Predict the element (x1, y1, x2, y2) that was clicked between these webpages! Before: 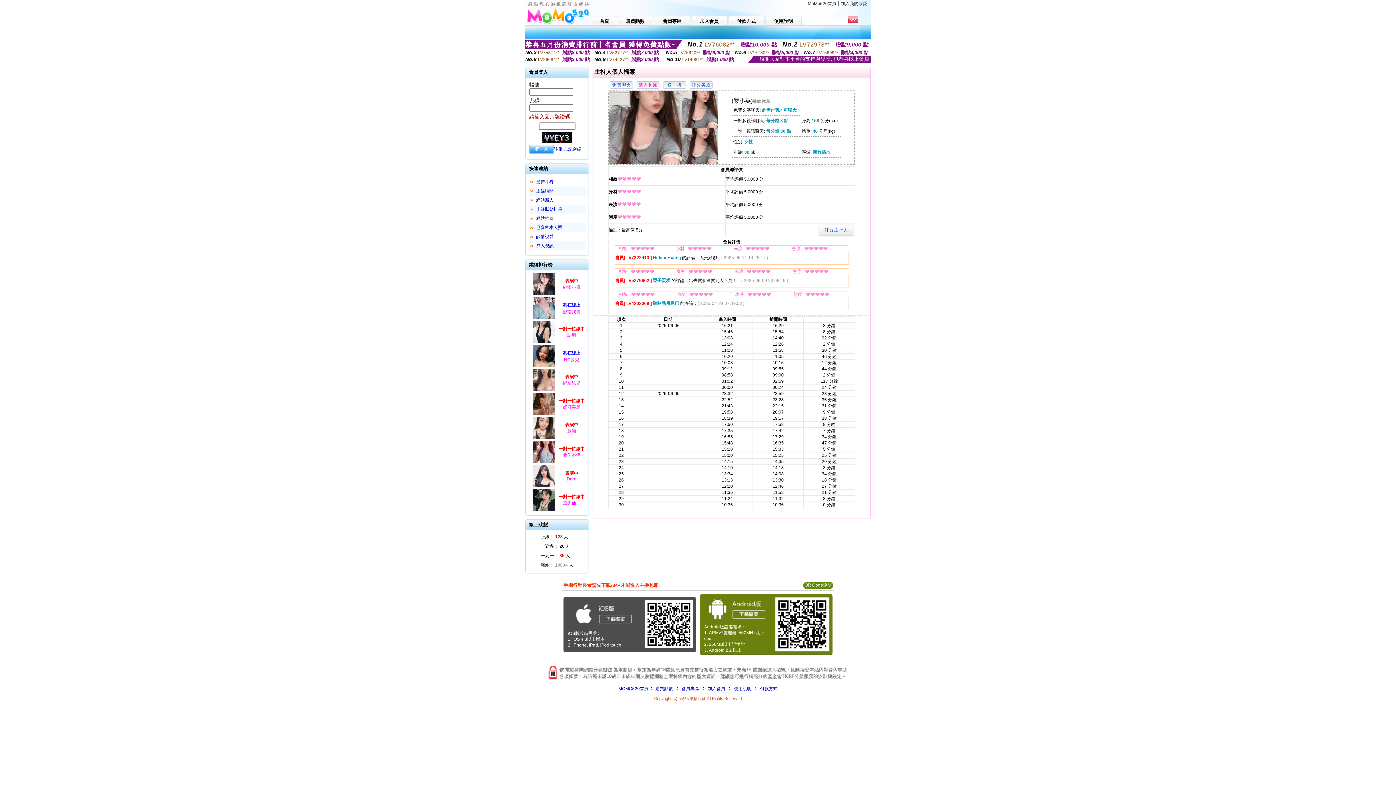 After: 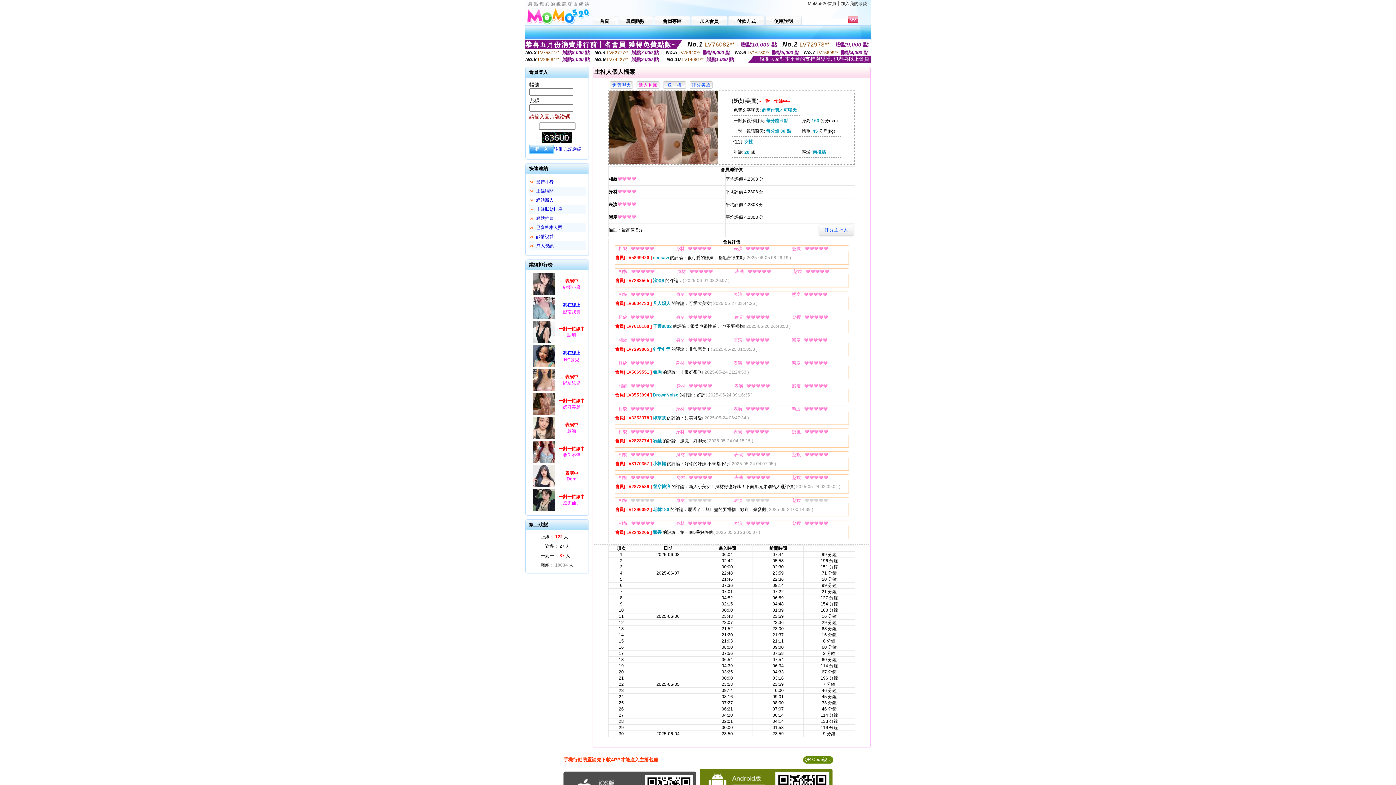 Action: label: 奶好美麗 bbox: (563, 404, 580, 409)